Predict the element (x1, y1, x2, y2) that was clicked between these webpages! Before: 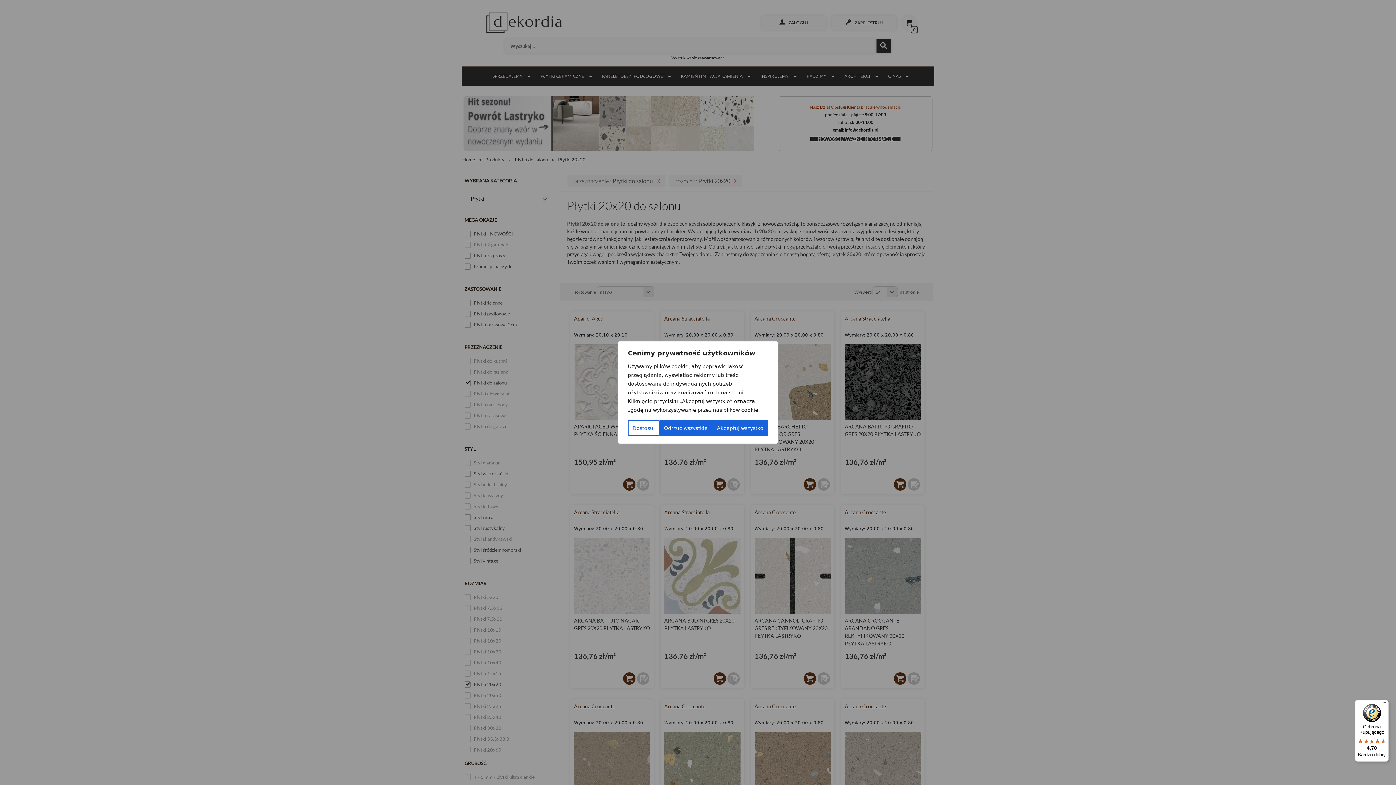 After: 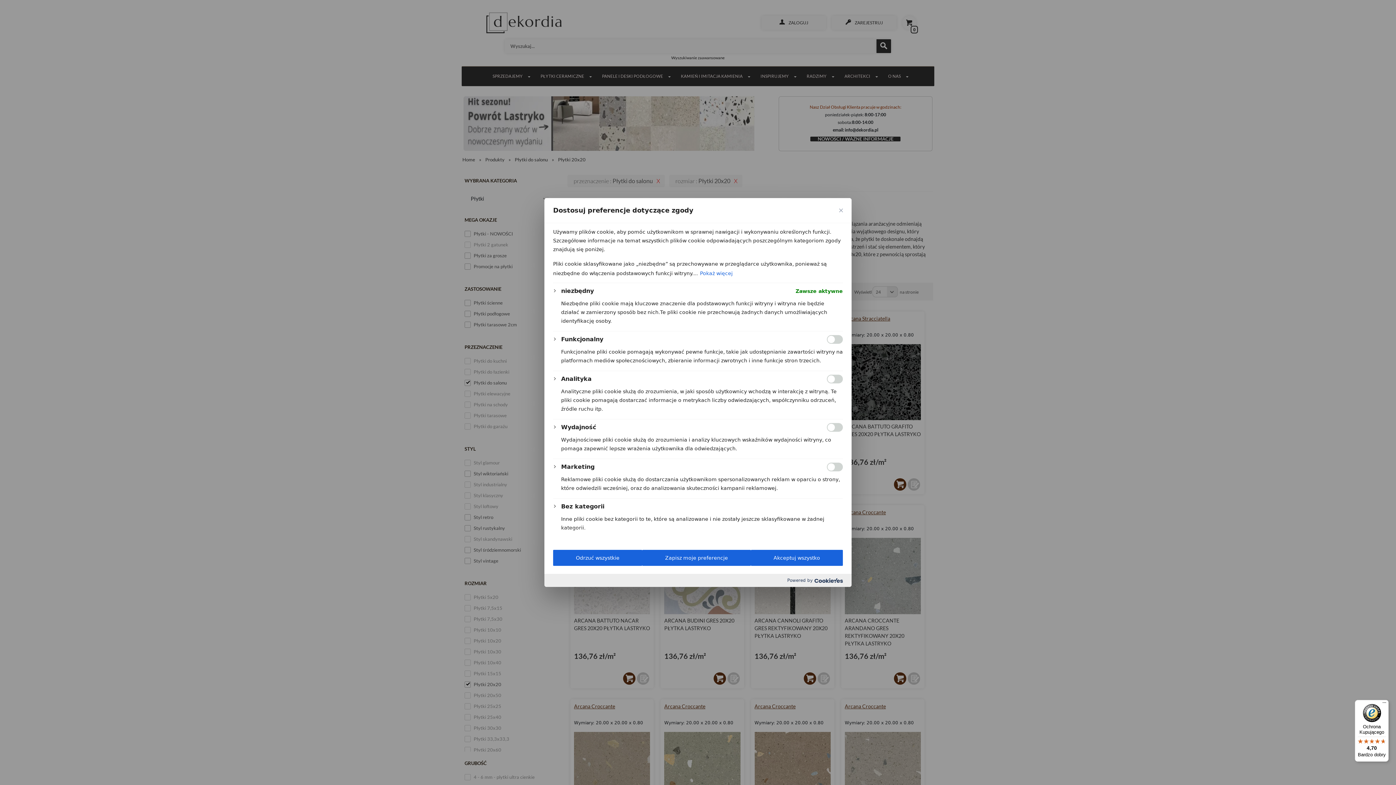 Action: label: Dostosuj bbox: (628, 420, 659, 436)